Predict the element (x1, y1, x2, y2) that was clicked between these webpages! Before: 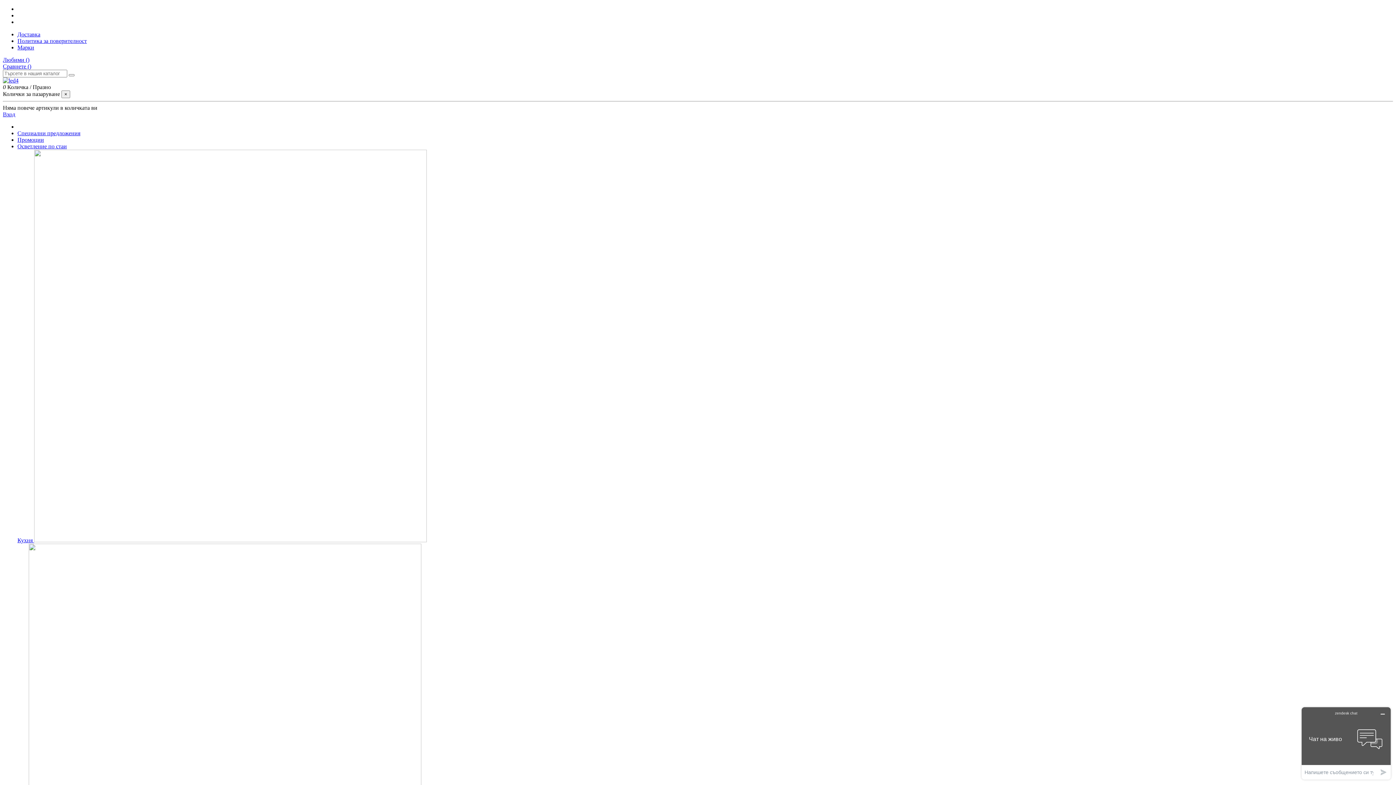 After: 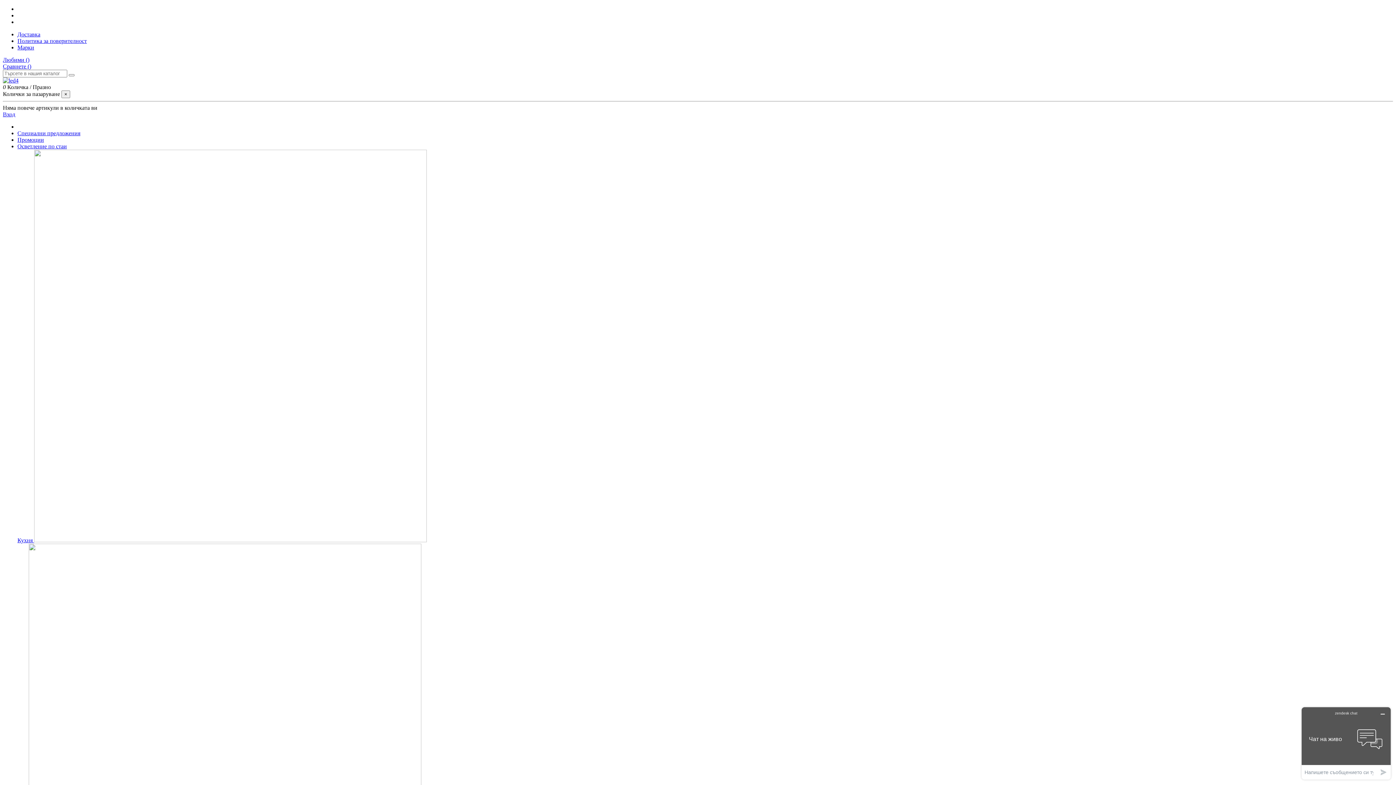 Action: bbox: (2, 84, 50, 90) label: 0 Количка / Празно